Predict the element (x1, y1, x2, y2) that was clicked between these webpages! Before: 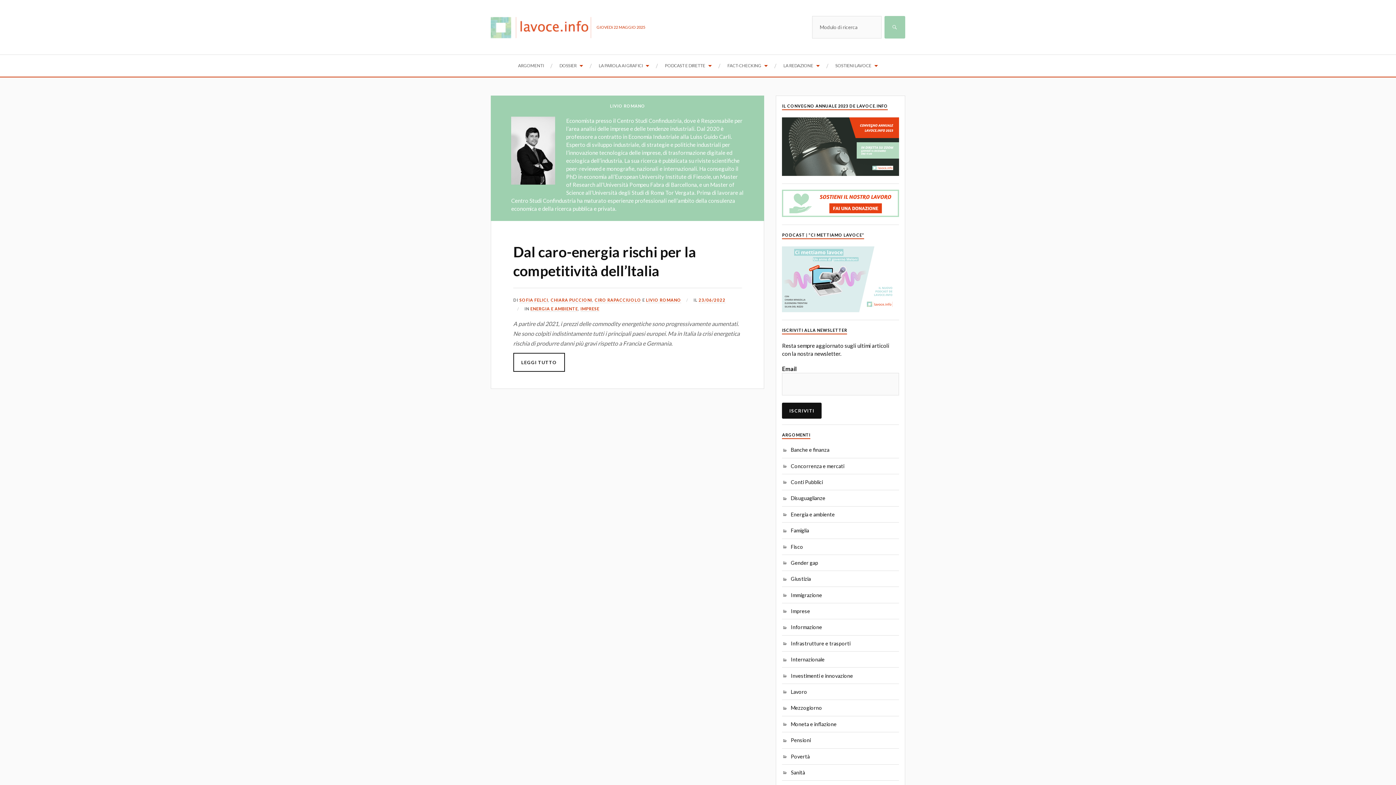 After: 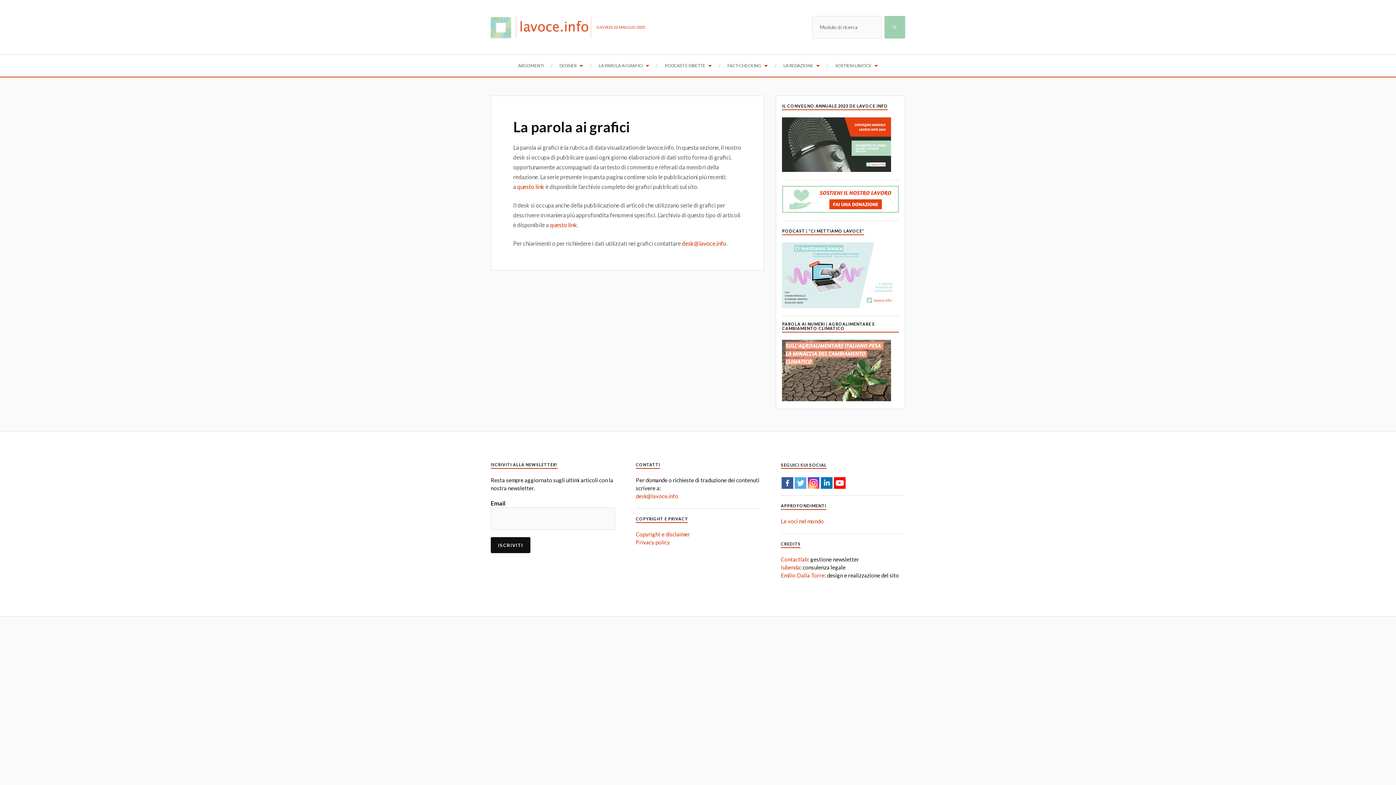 Action: label: LA PAROLA AI GRAFICI bbox: (598, 54, 649, 76)